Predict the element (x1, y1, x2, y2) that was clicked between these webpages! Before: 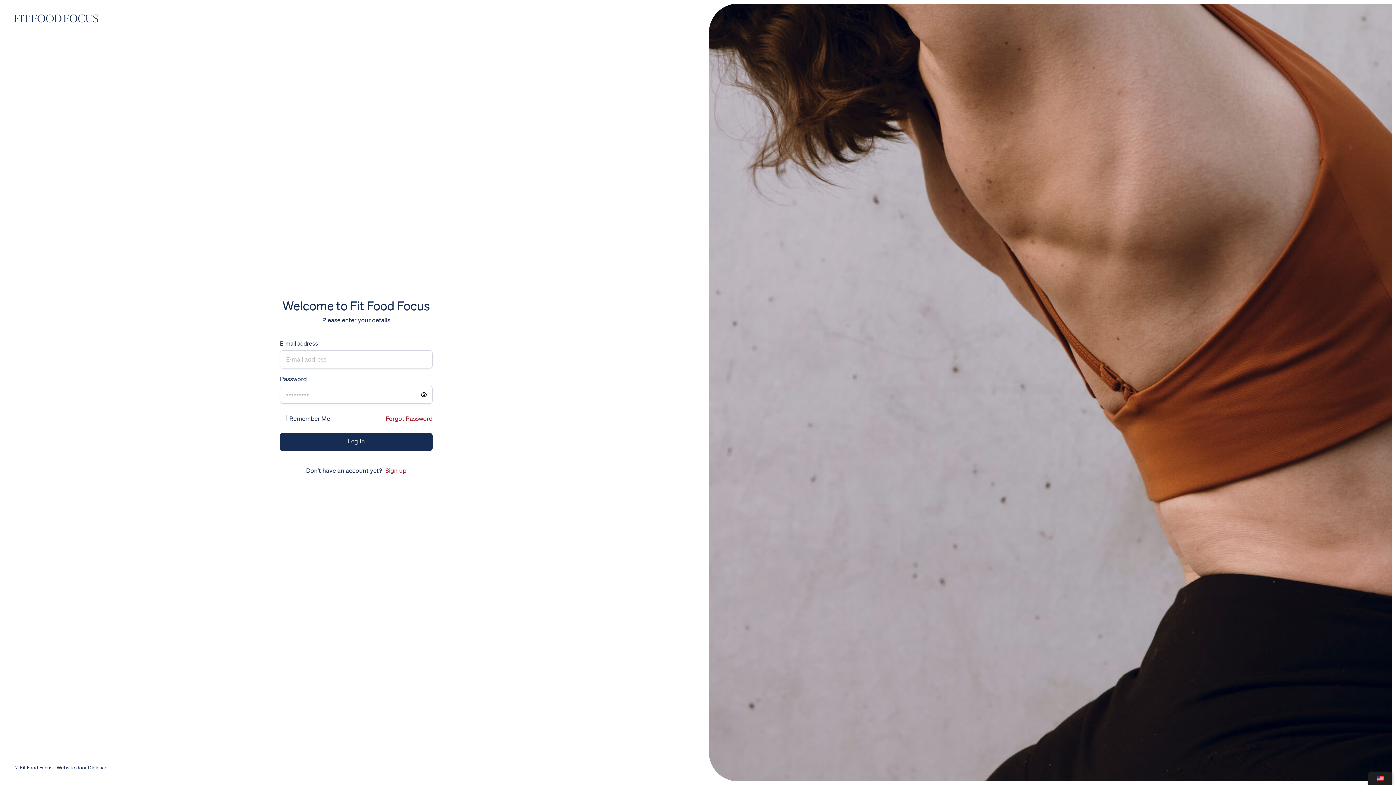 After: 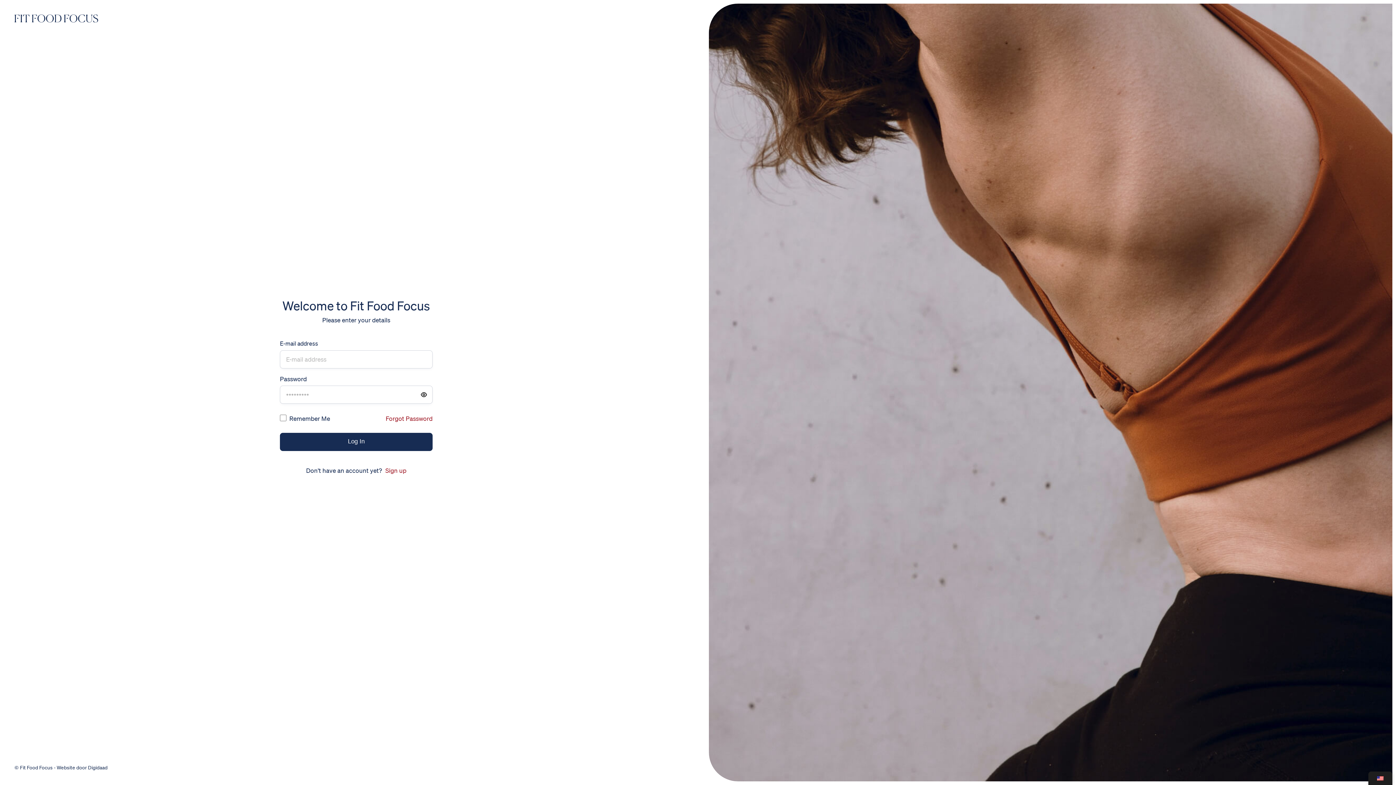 Action: bbox: (14, 16, 98, 24)